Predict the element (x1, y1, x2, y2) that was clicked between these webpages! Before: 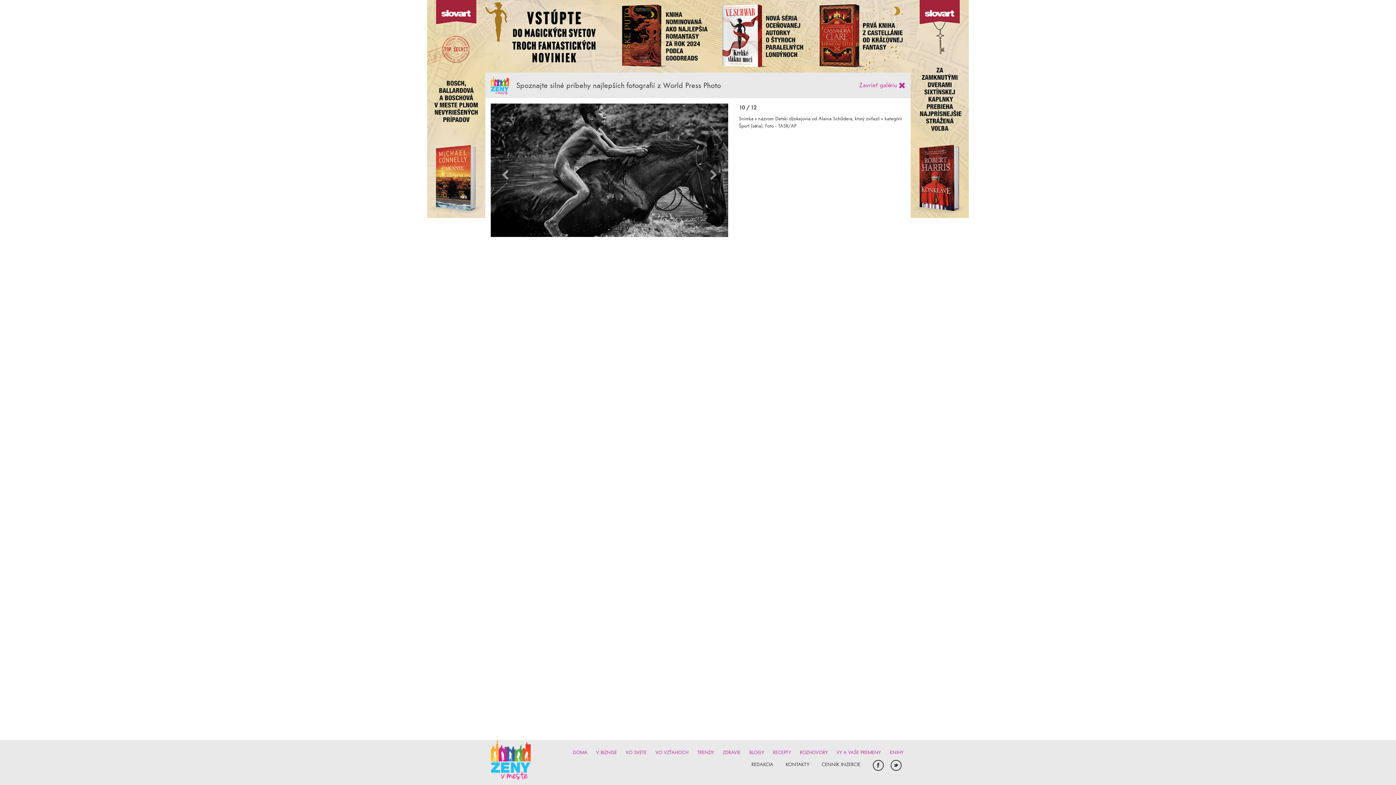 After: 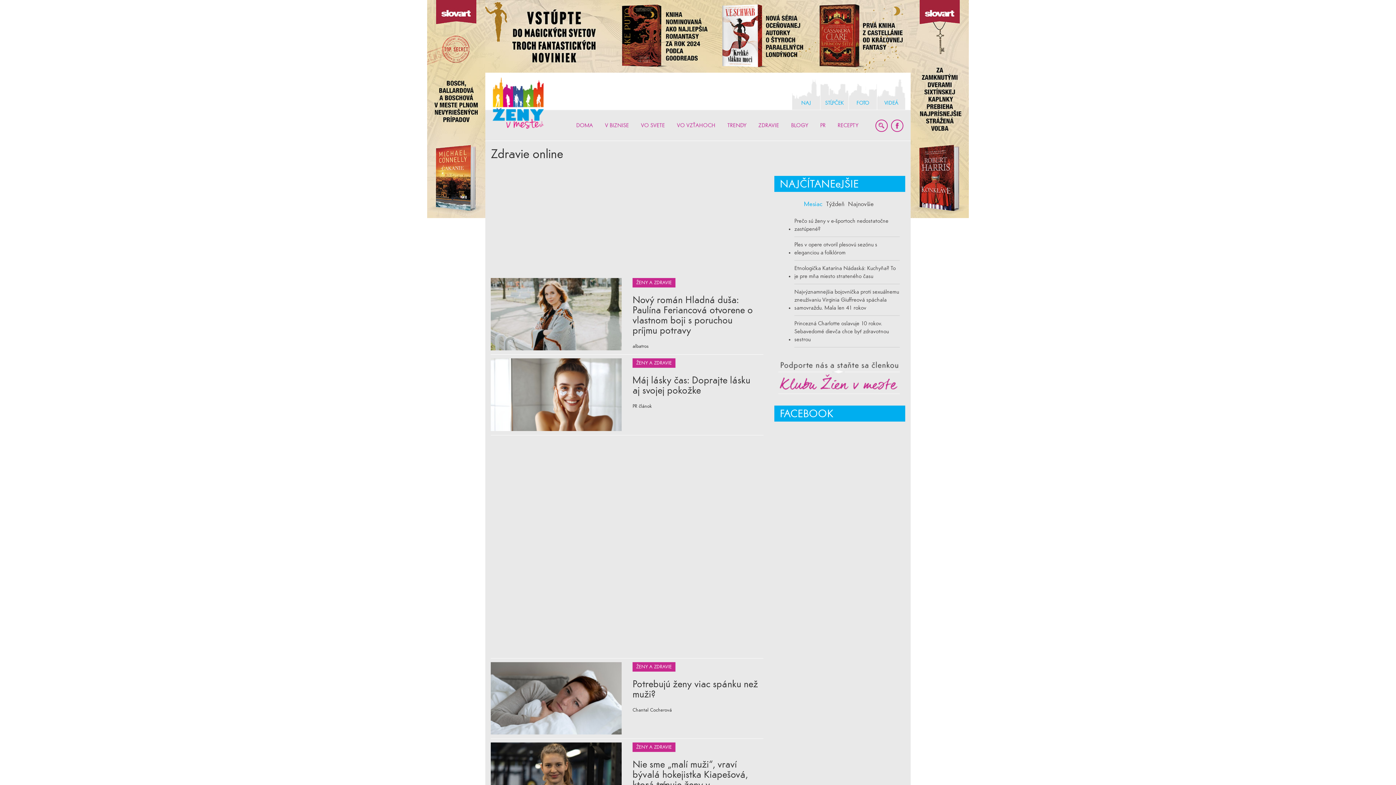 Action: label: ZDRAVIE bbox: (722, 749, 740, 756)